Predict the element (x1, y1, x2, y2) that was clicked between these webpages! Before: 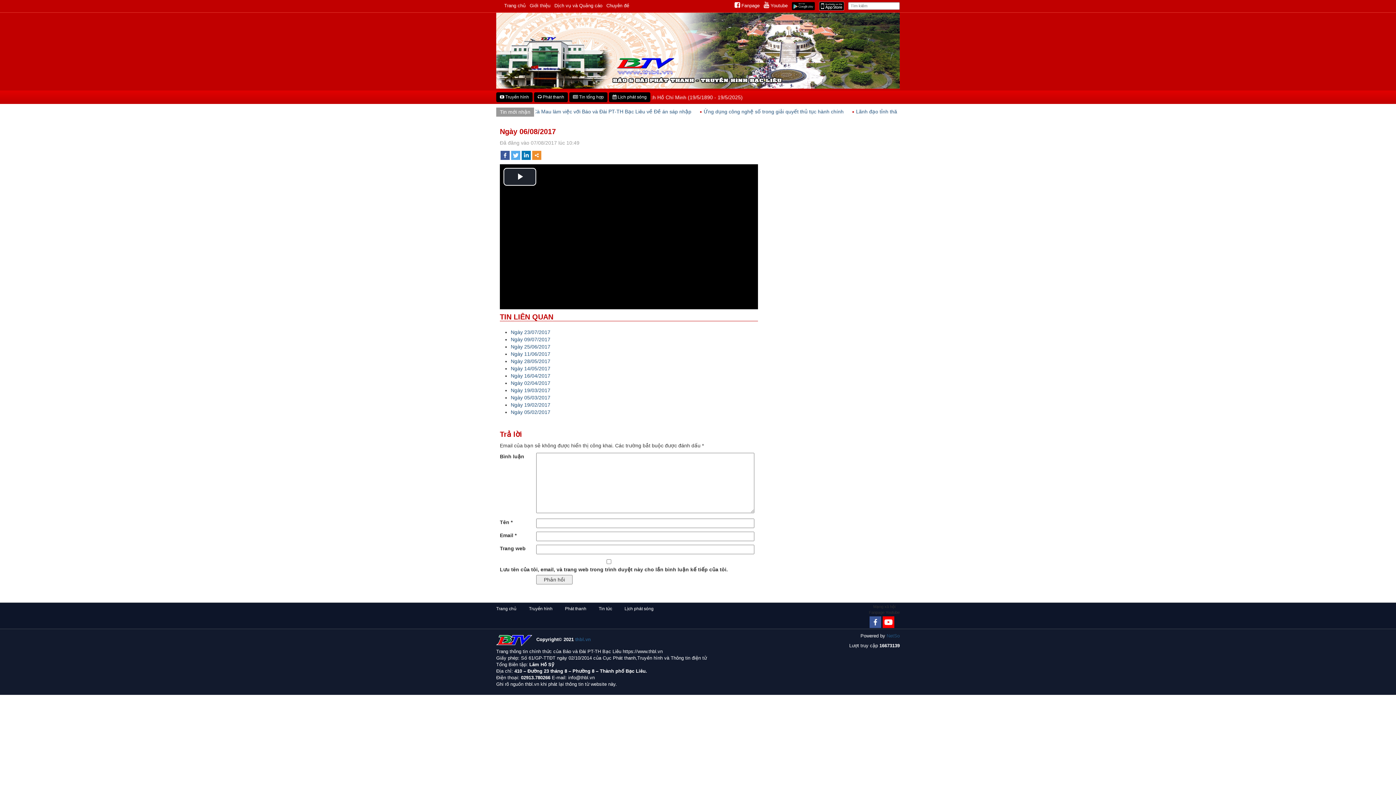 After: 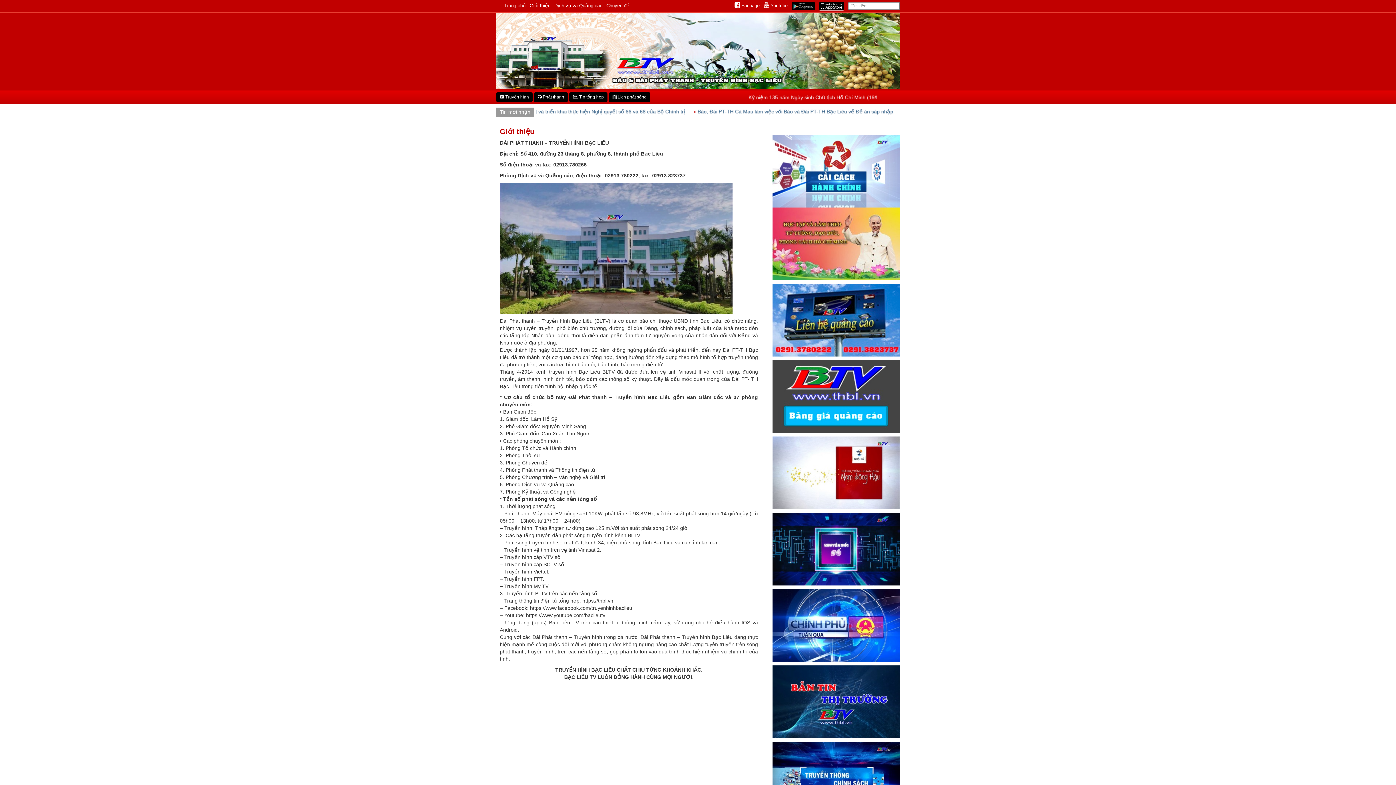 Action: bbox: (529, 2, 550, 8) label: Giới thiệu